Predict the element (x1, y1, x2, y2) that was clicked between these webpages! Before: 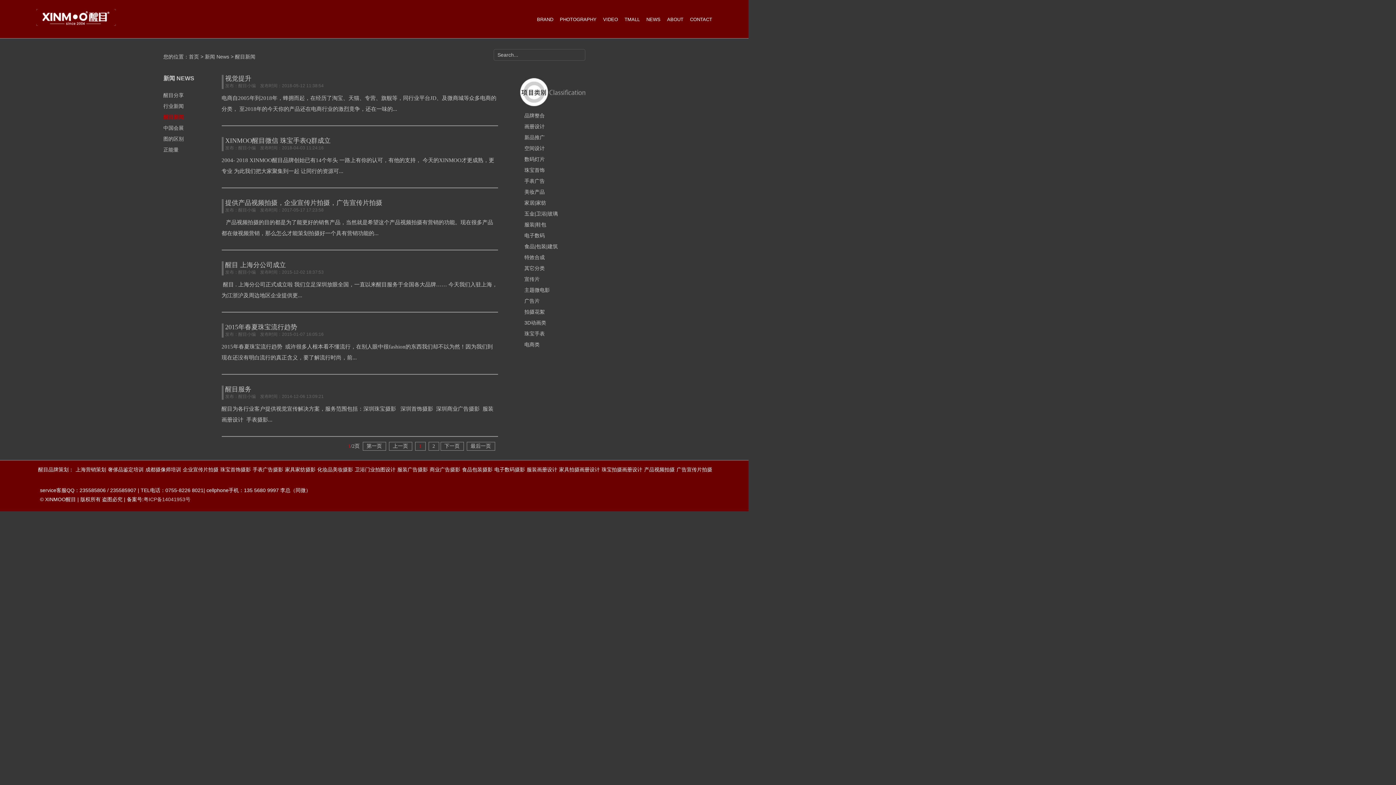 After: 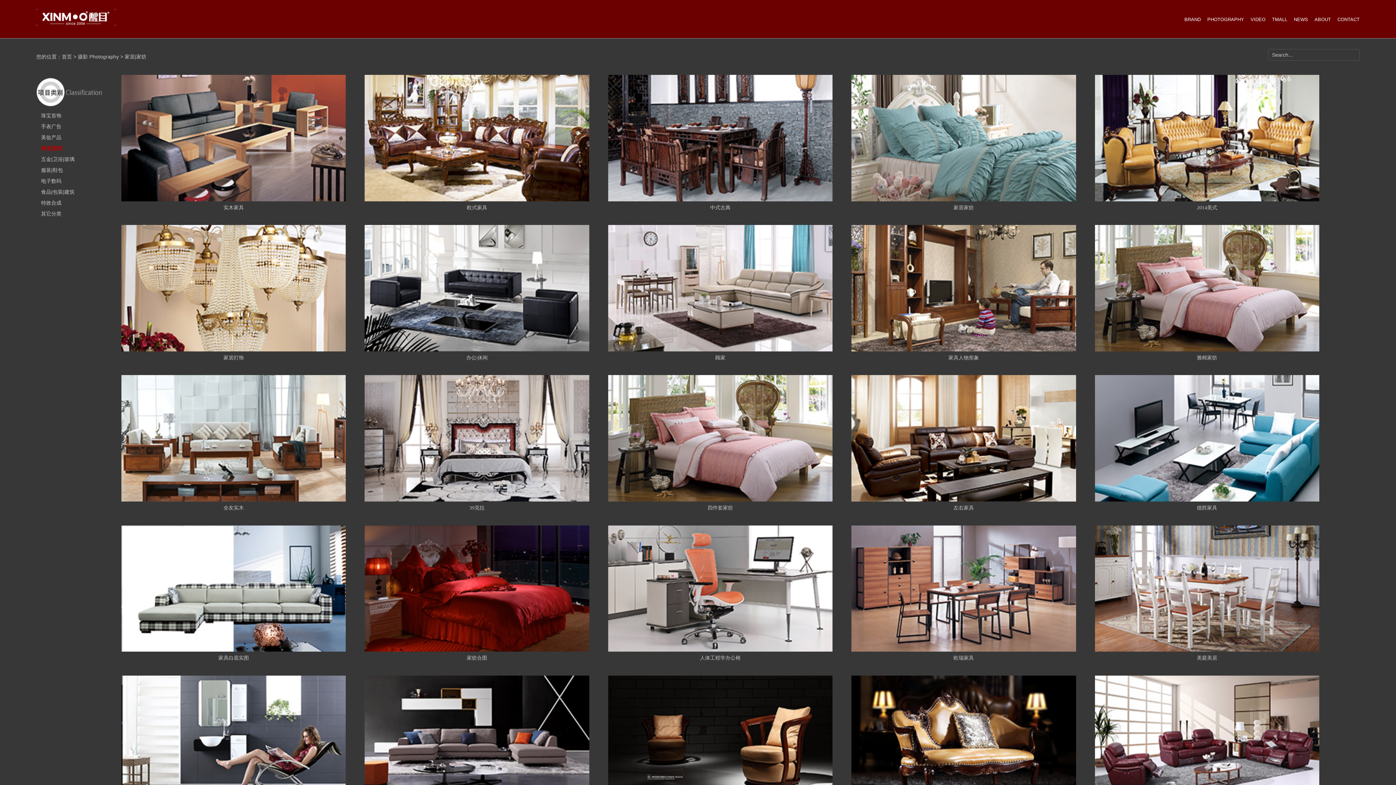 Action: label: 家居|家纺 bbox: (519, 197, 585, 208)